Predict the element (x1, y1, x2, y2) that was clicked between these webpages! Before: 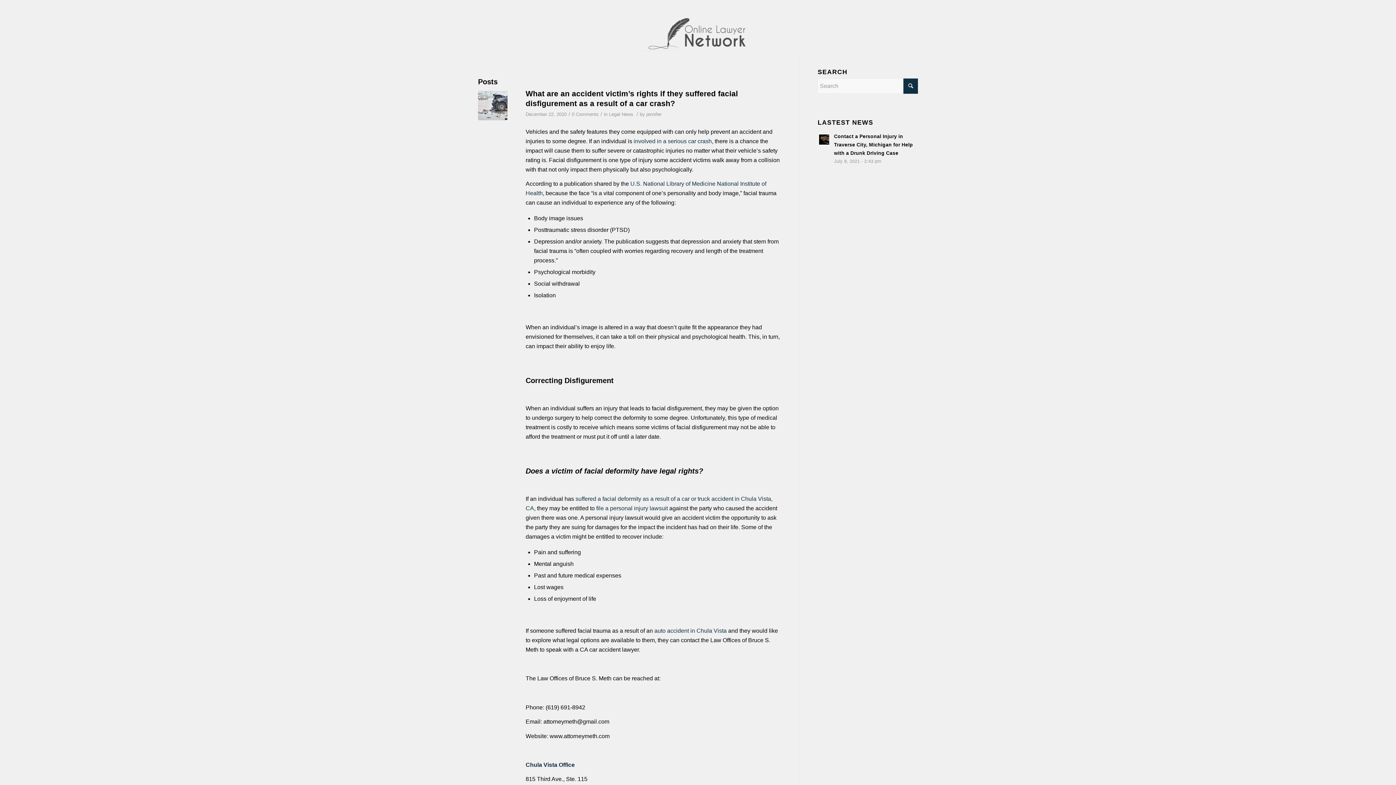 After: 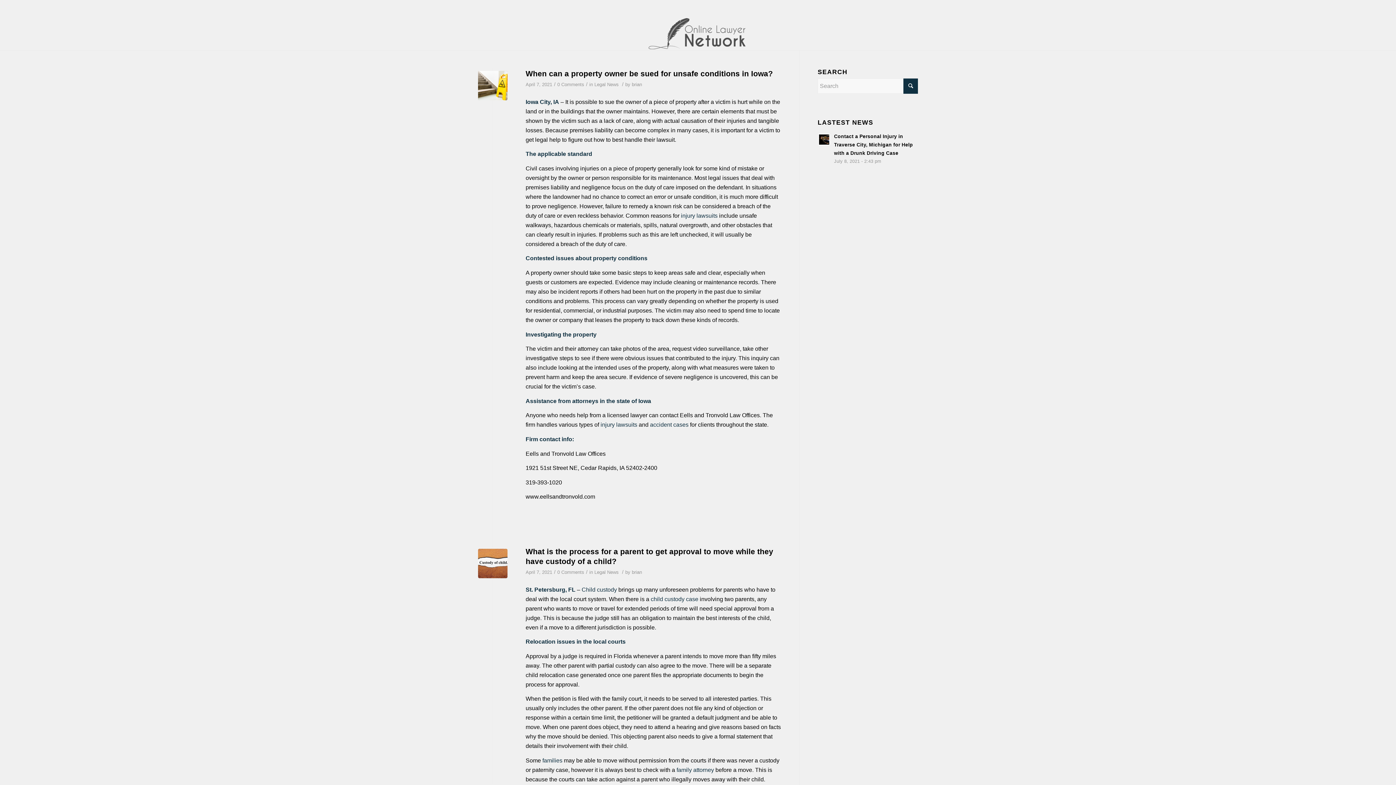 Action: label: Legal News bbox: (609, 111, 633, 117)